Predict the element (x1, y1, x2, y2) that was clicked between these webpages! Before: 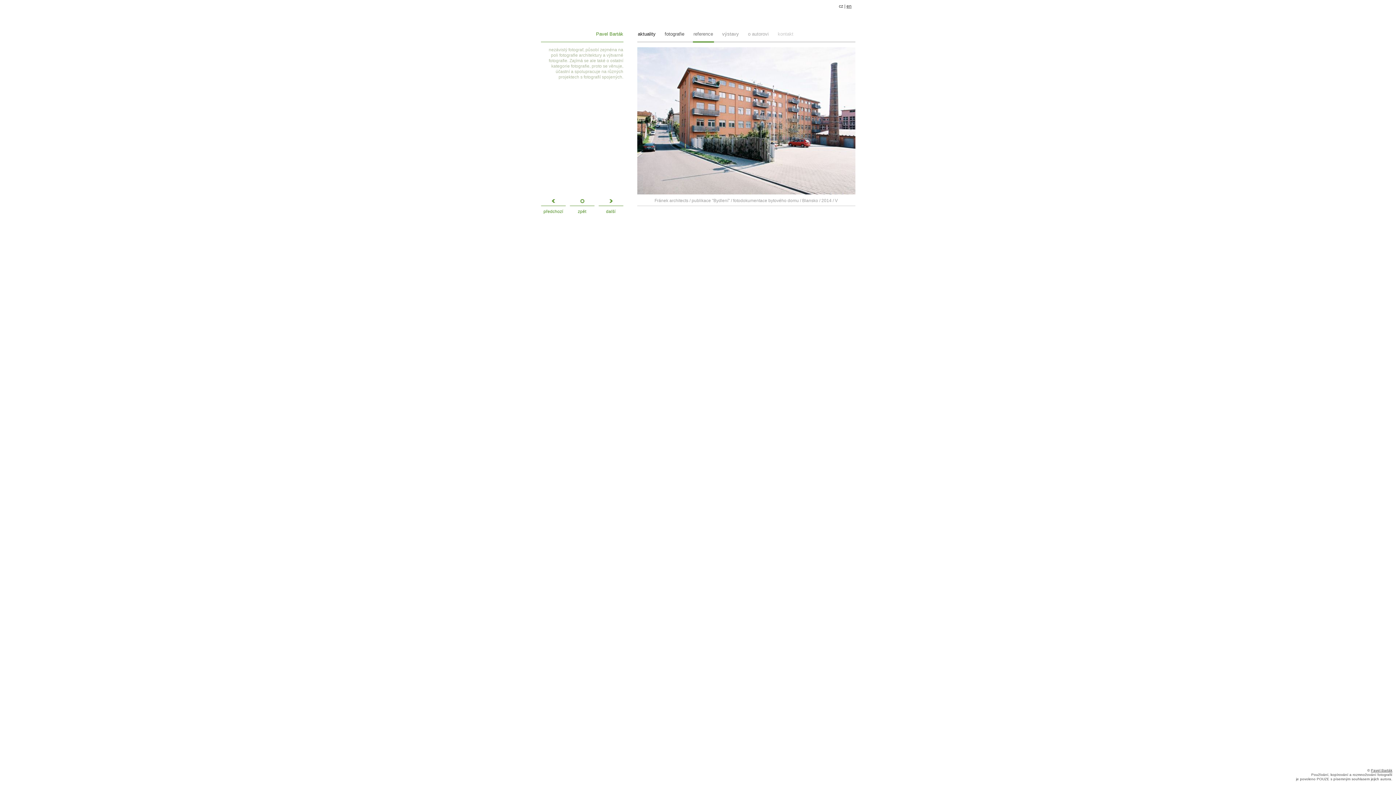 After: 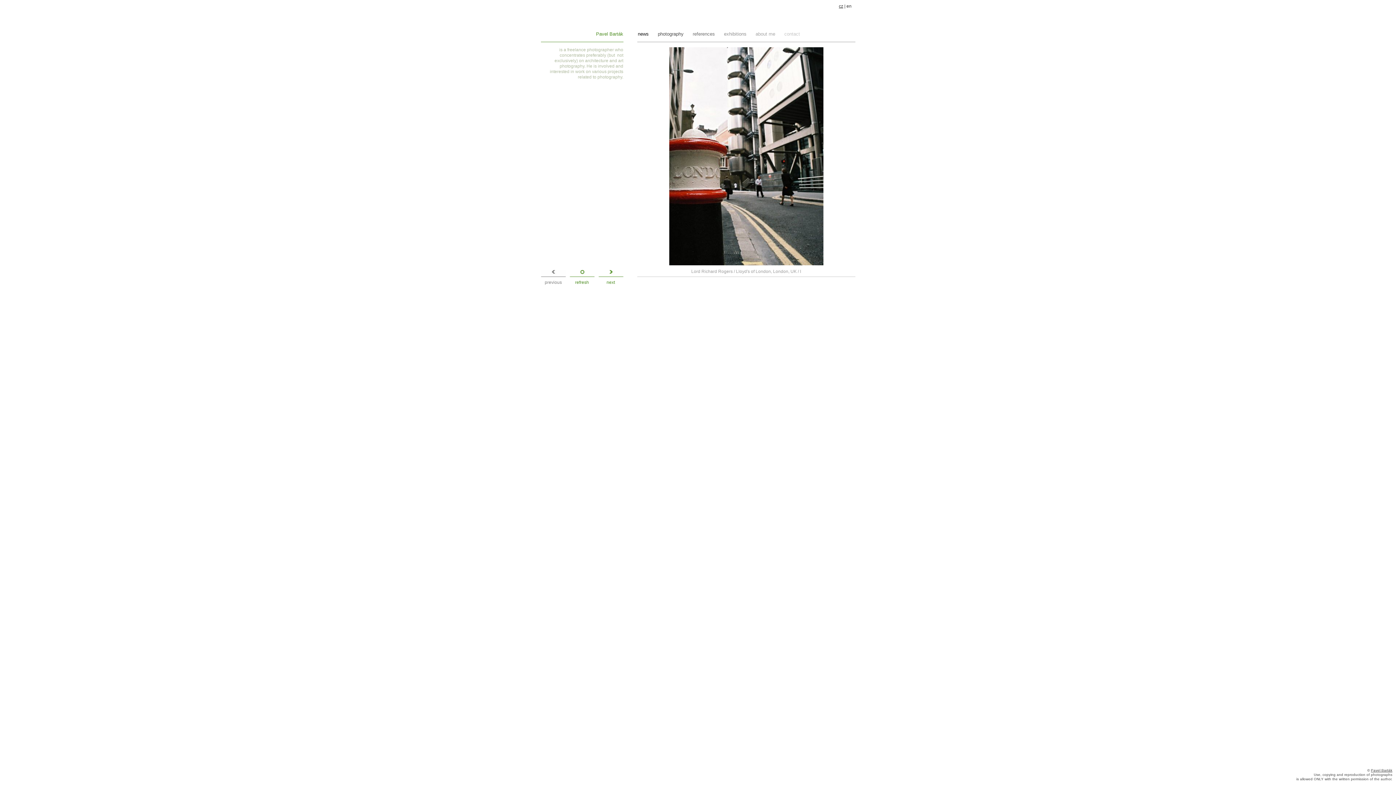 Action: bbox: (846, 3, 851, 8) label: en